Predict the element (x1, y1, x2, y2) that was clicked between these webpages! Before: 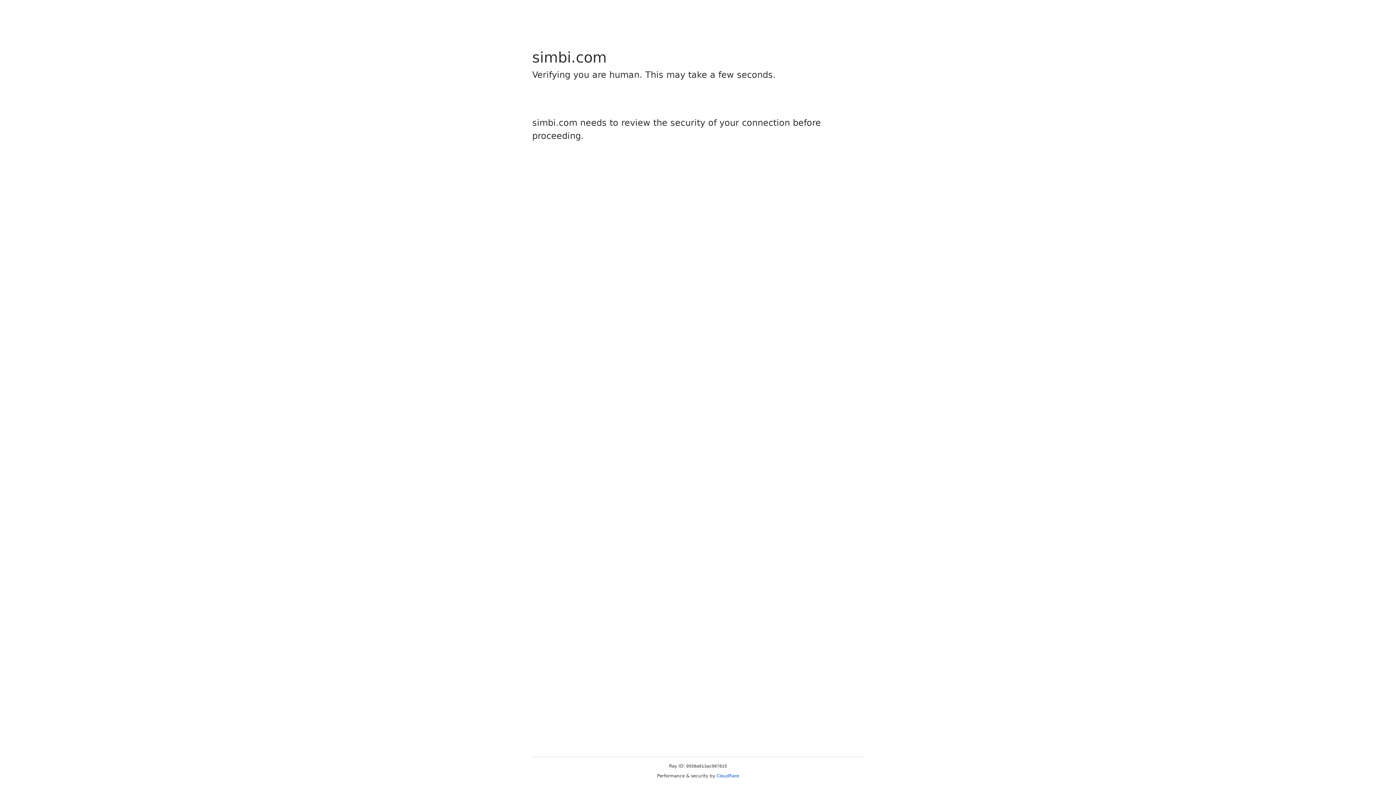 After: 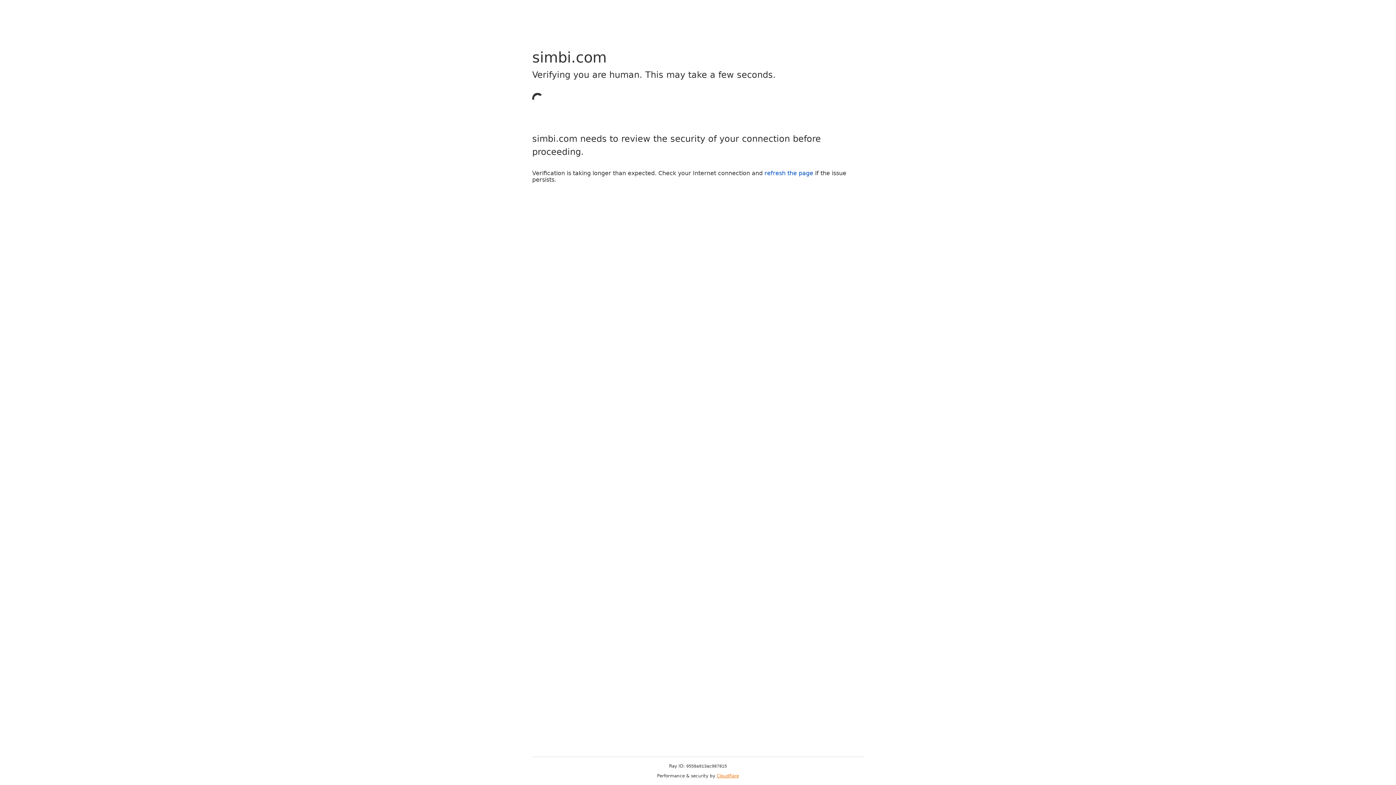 Action: bbox: (716, 773, 739, 778) label: Cloudflare